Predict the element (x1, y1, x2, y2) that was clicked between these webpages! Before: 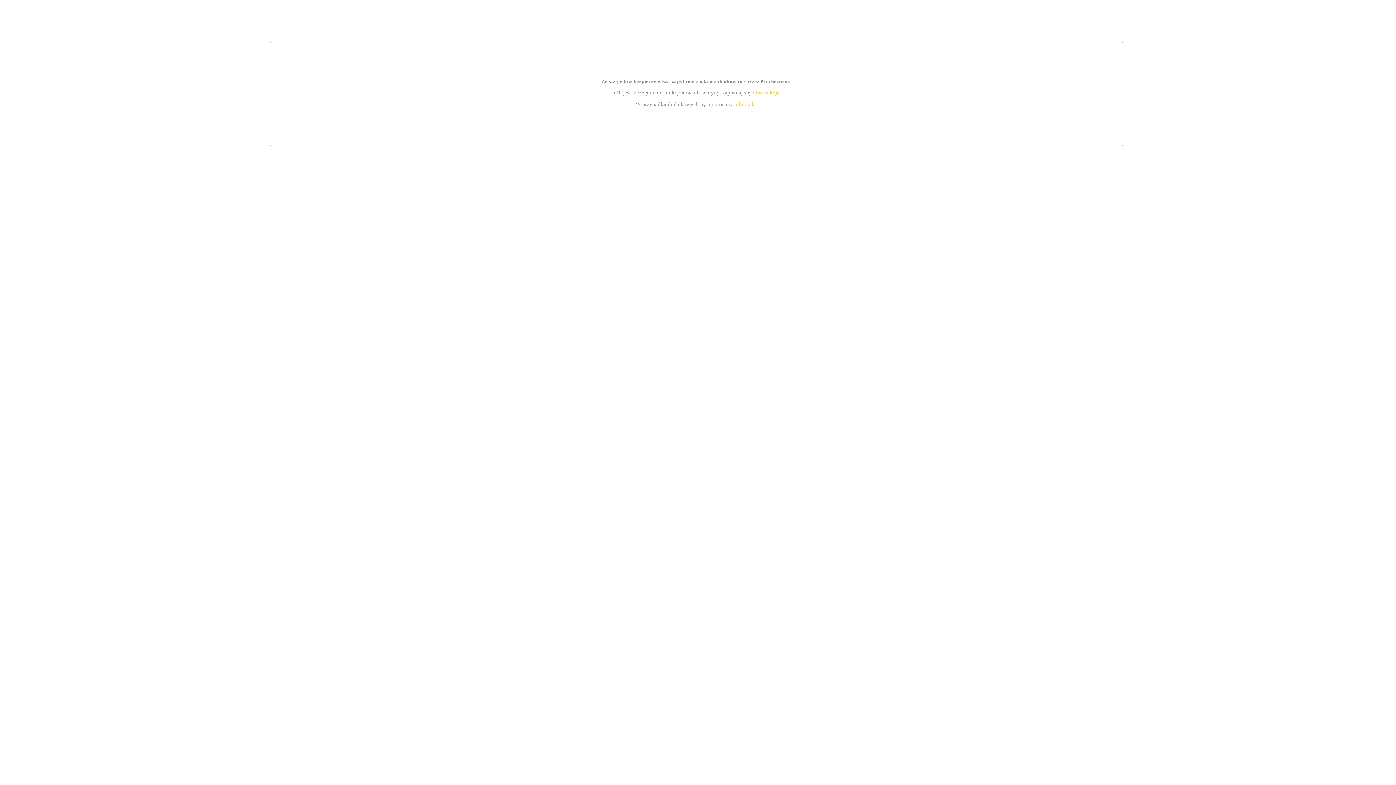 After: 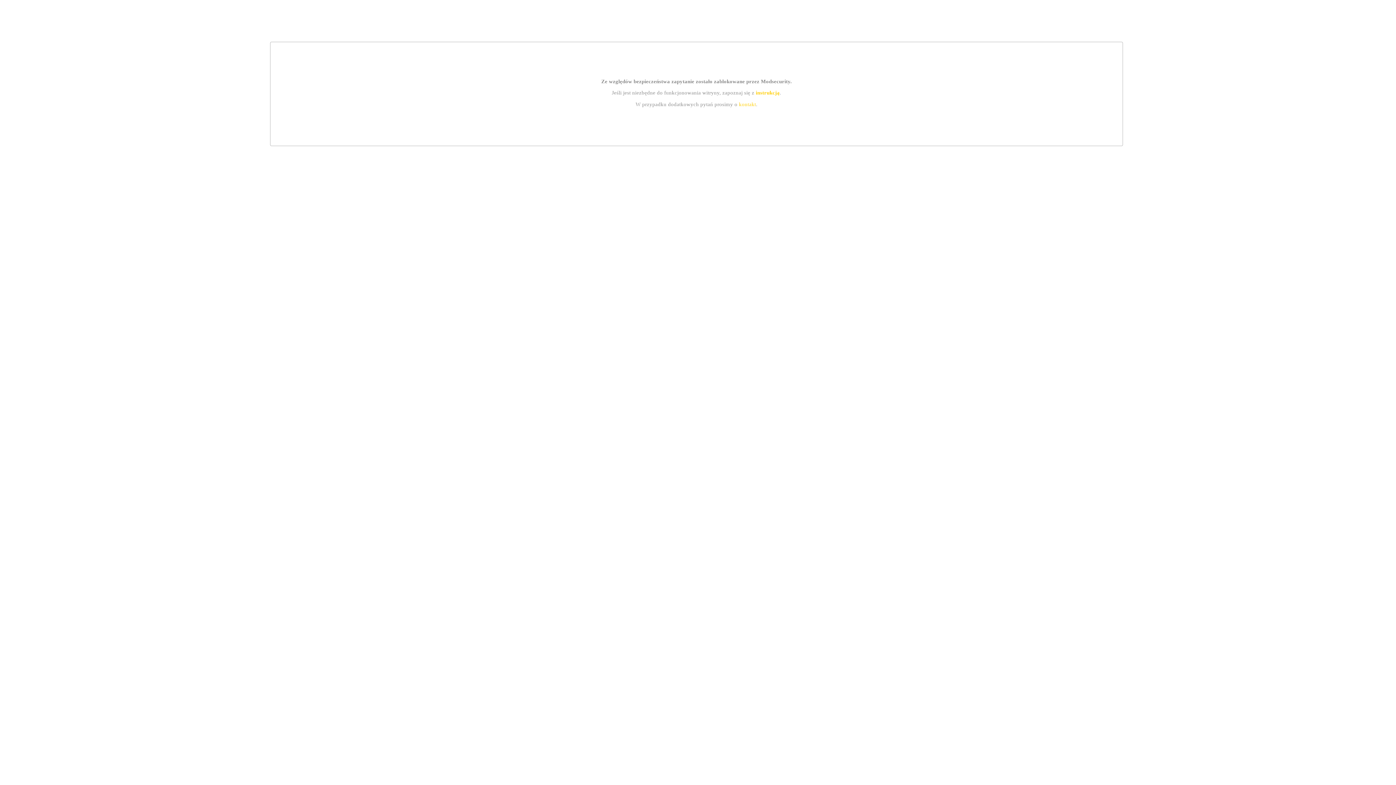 Action: label: instrukcją bbox: (755, 89, 779, 95)